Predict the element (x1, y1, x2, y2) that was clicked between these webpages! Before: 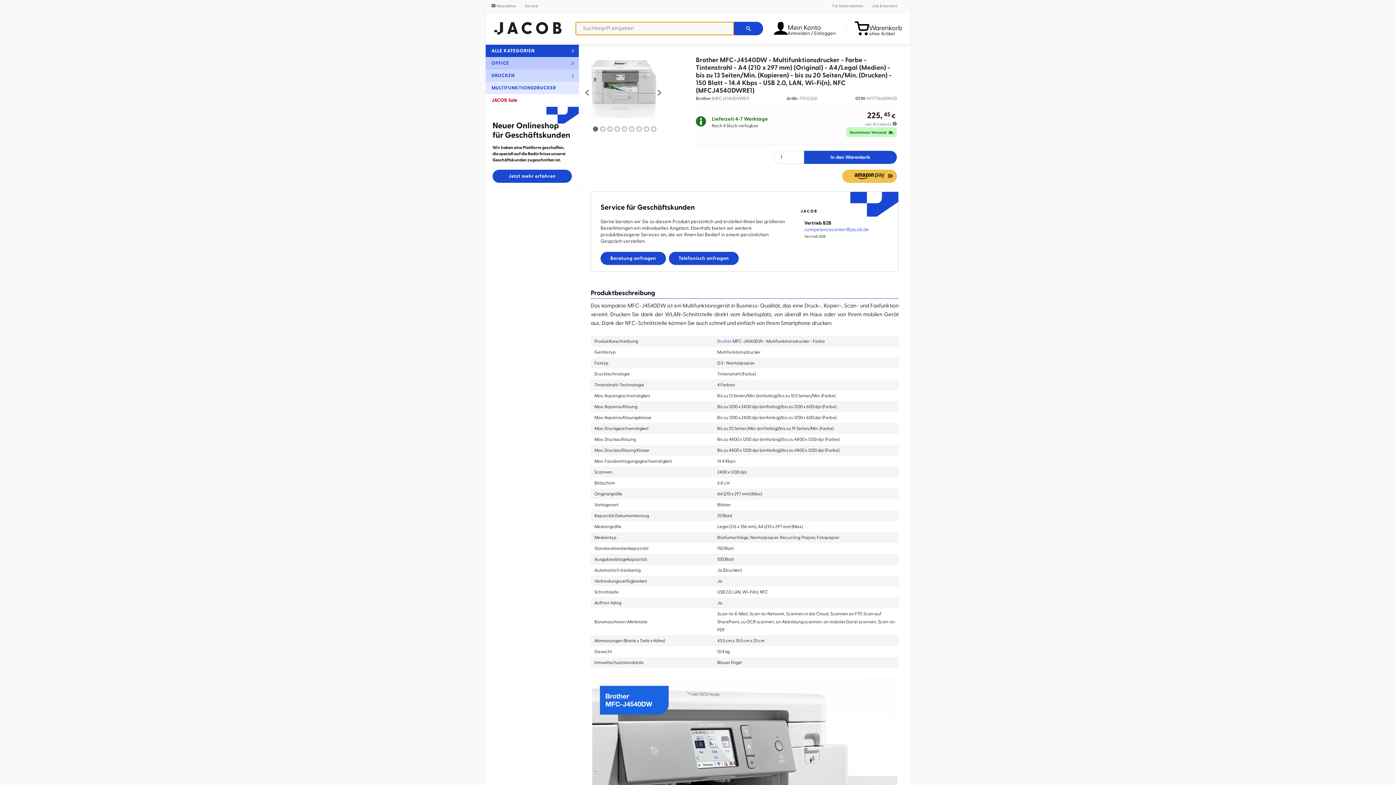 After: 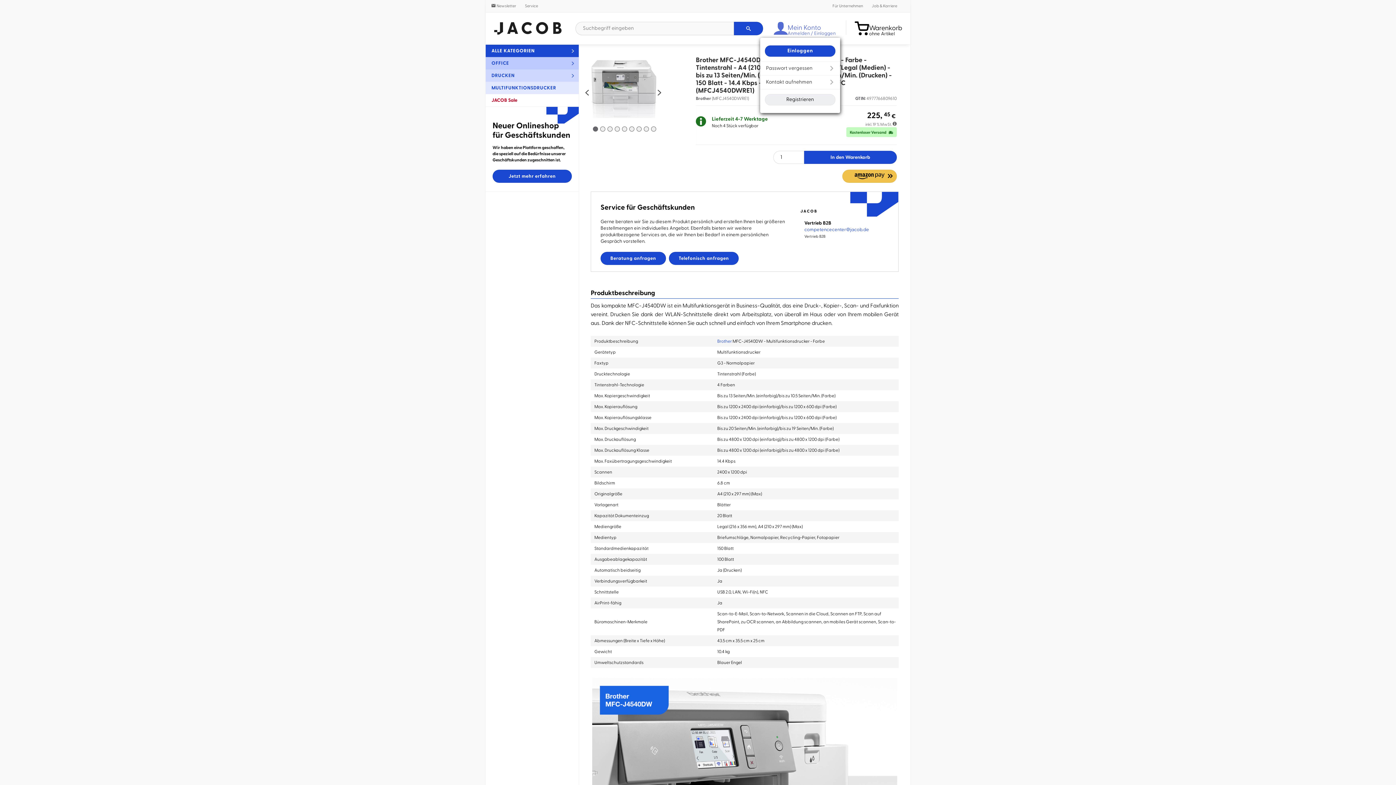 Action: bbox: (774, 18, 838, 38) label: Mein Konto
Anmelden / Einloggen